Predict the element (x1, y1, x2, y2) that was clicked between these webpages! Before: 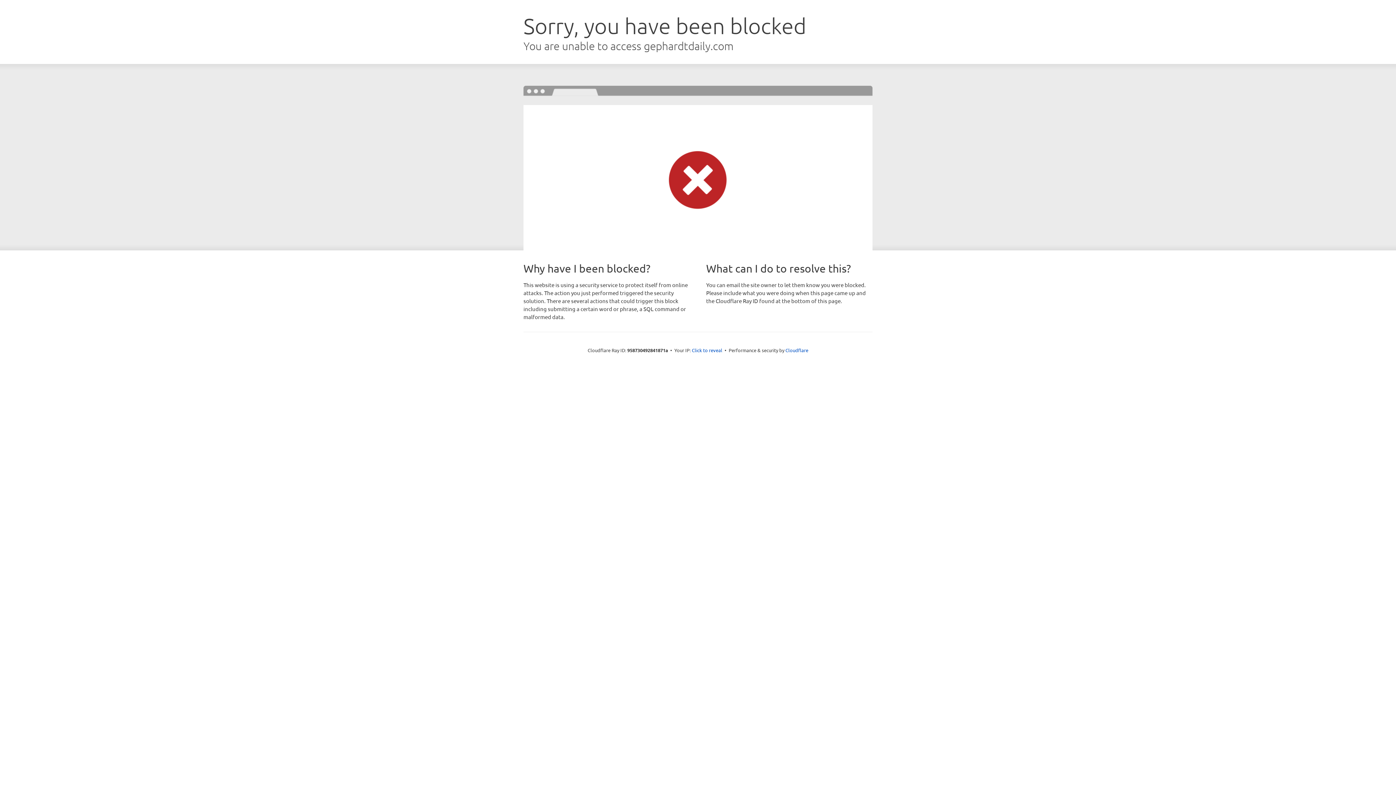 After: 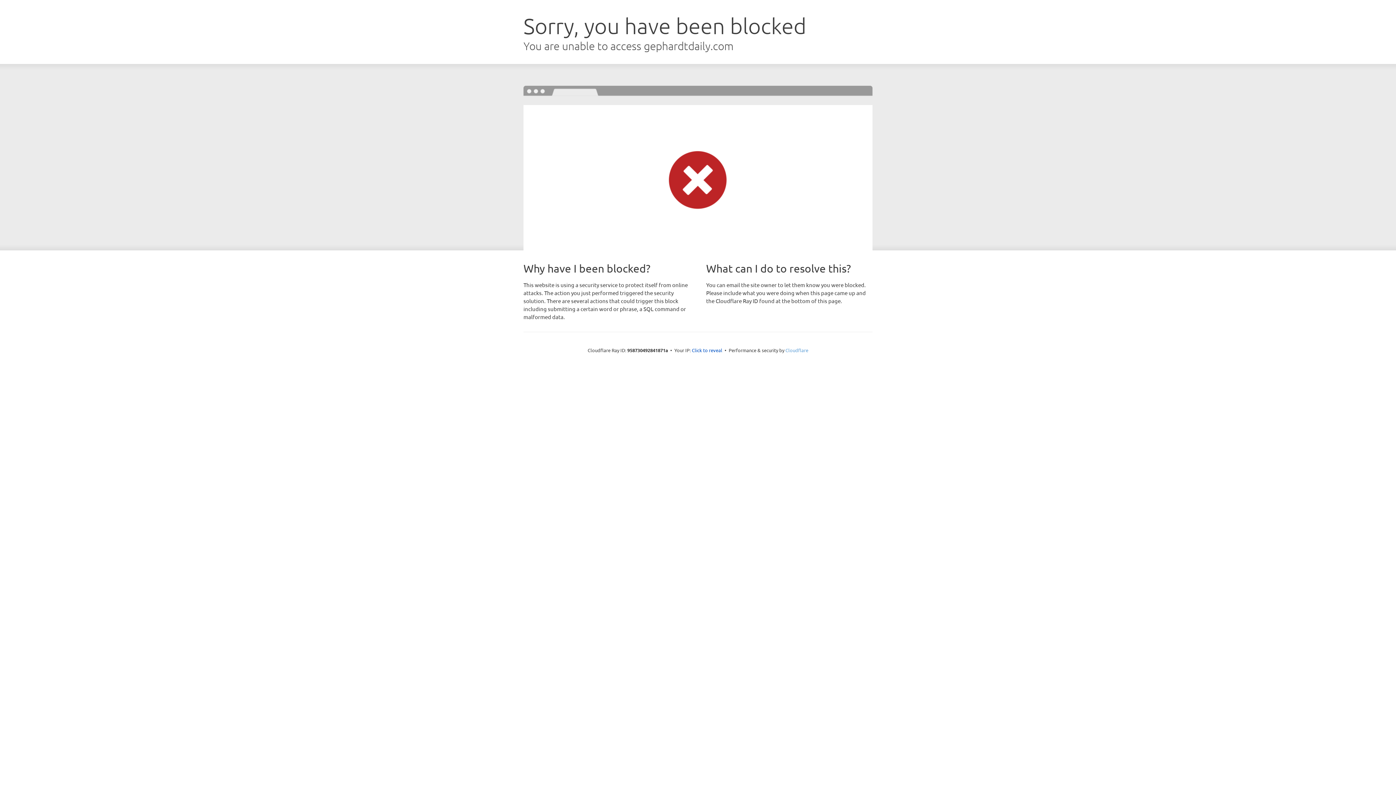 Action: label: Cloudflare bbox: (785, 347, 808, 353)